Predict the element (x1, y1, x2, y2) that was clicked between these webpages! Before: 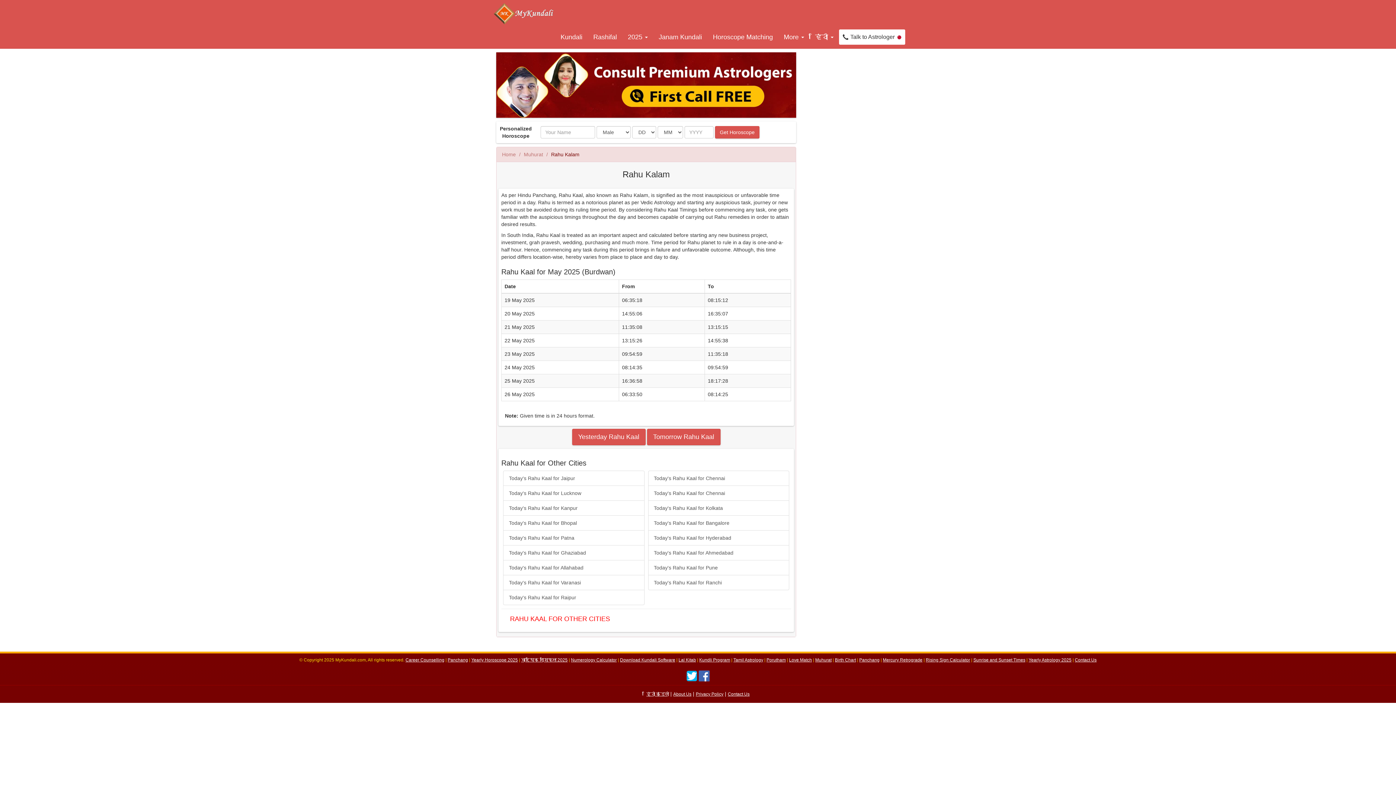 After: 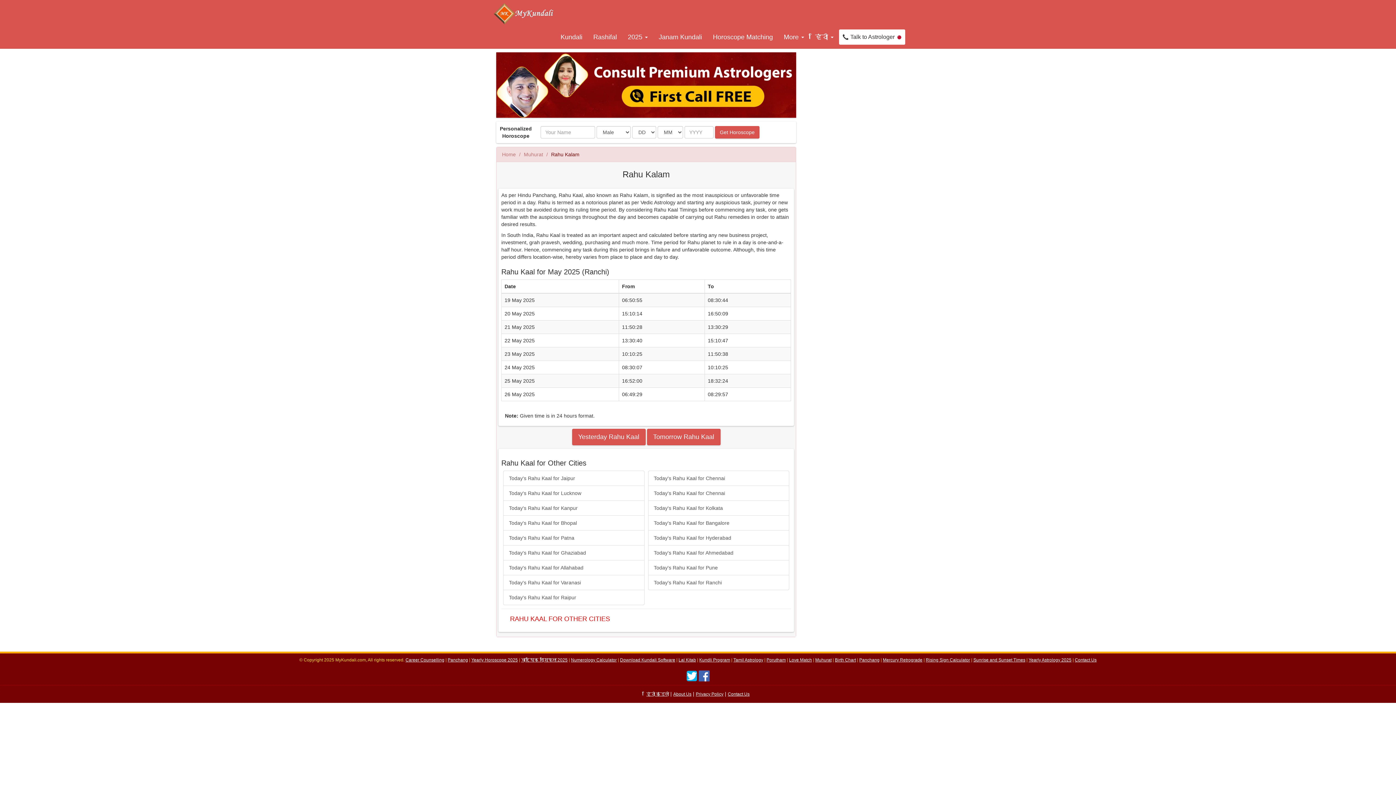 Action: label: Today's Rahu Kaal for Ranchi bbox: (648, 575, 789, 590)